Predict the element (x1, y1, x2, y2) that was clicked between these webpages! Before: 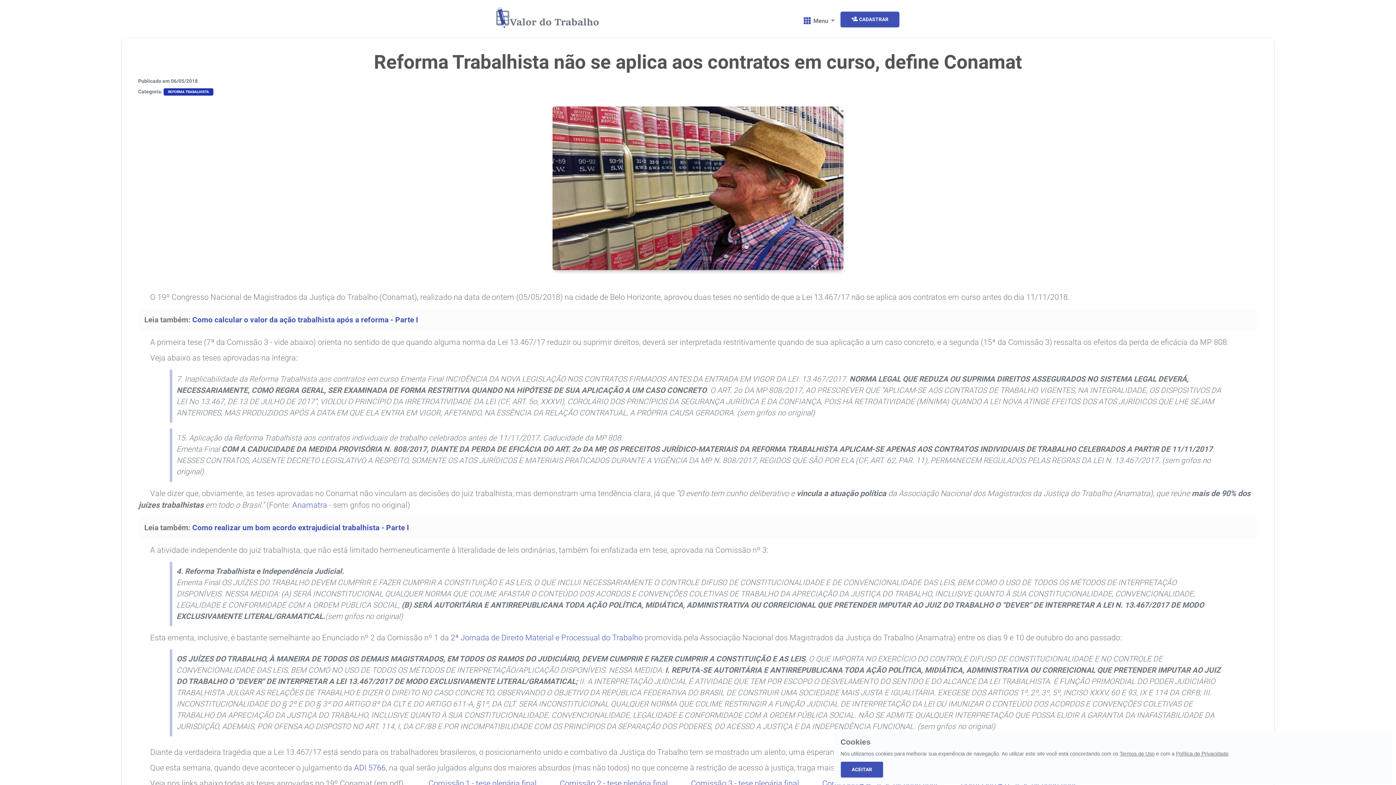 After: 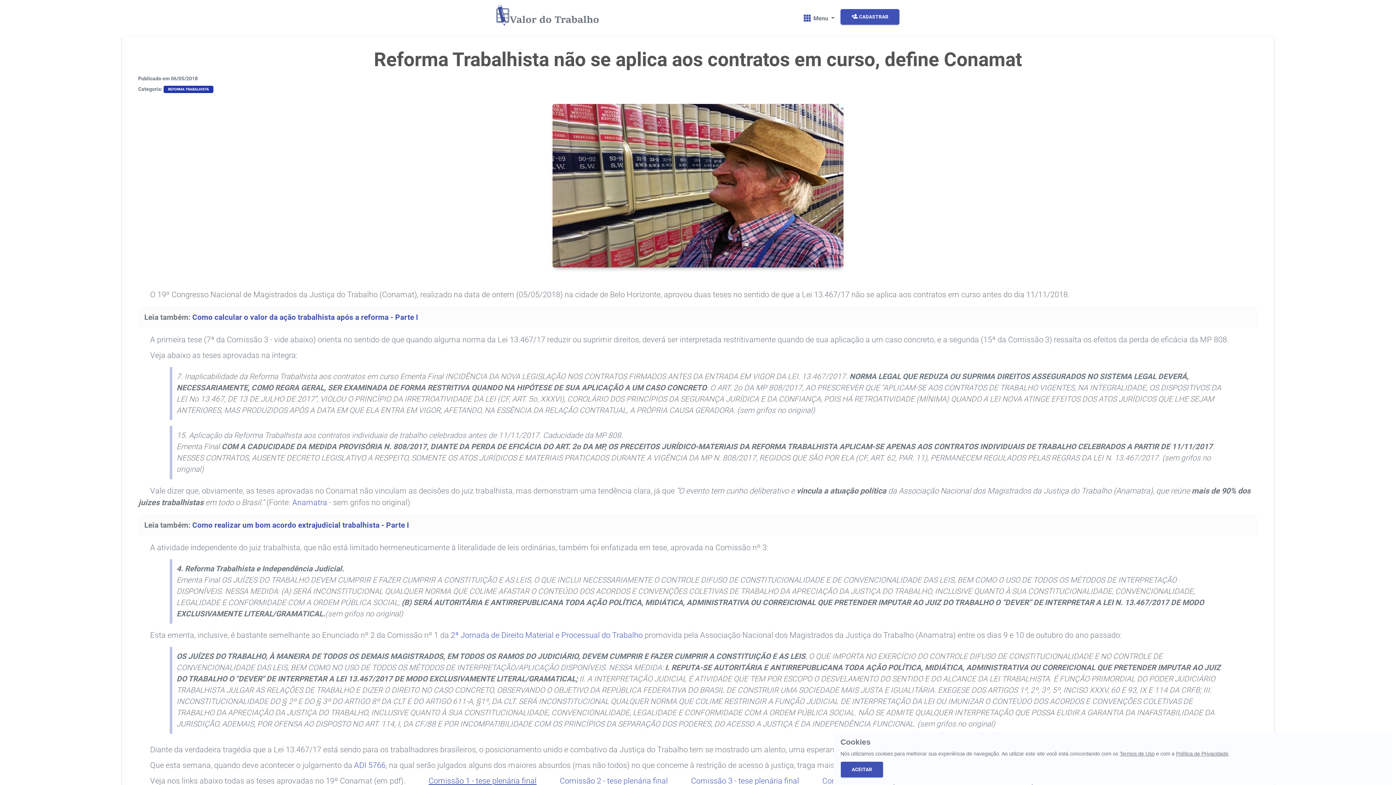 Action: label: Comissão 1 - tese plenária final bbox: (428, 779, 536, 788)